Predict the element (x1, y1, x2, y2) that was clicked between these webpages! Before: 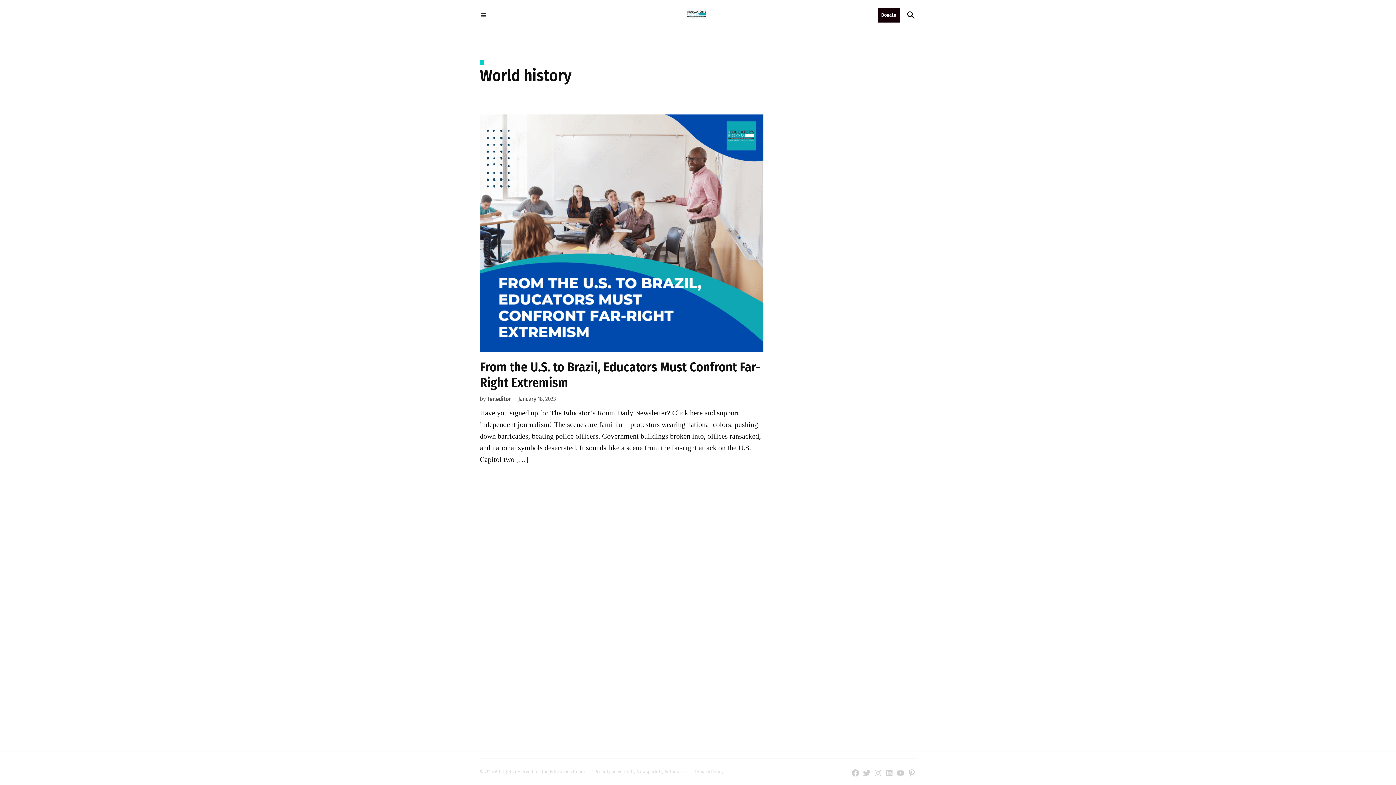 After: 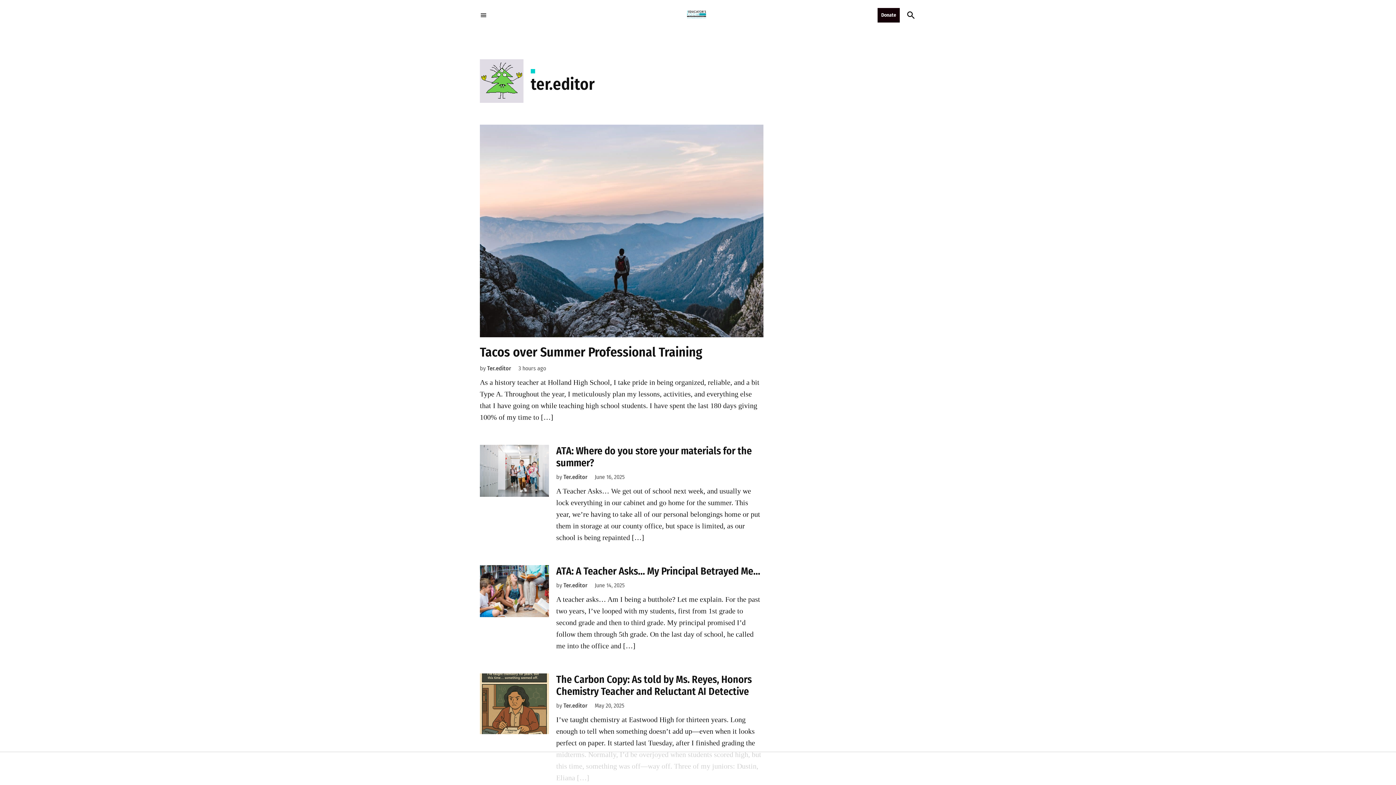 Action: label: Ter.editor bbox: (487, 395, 511, 402)